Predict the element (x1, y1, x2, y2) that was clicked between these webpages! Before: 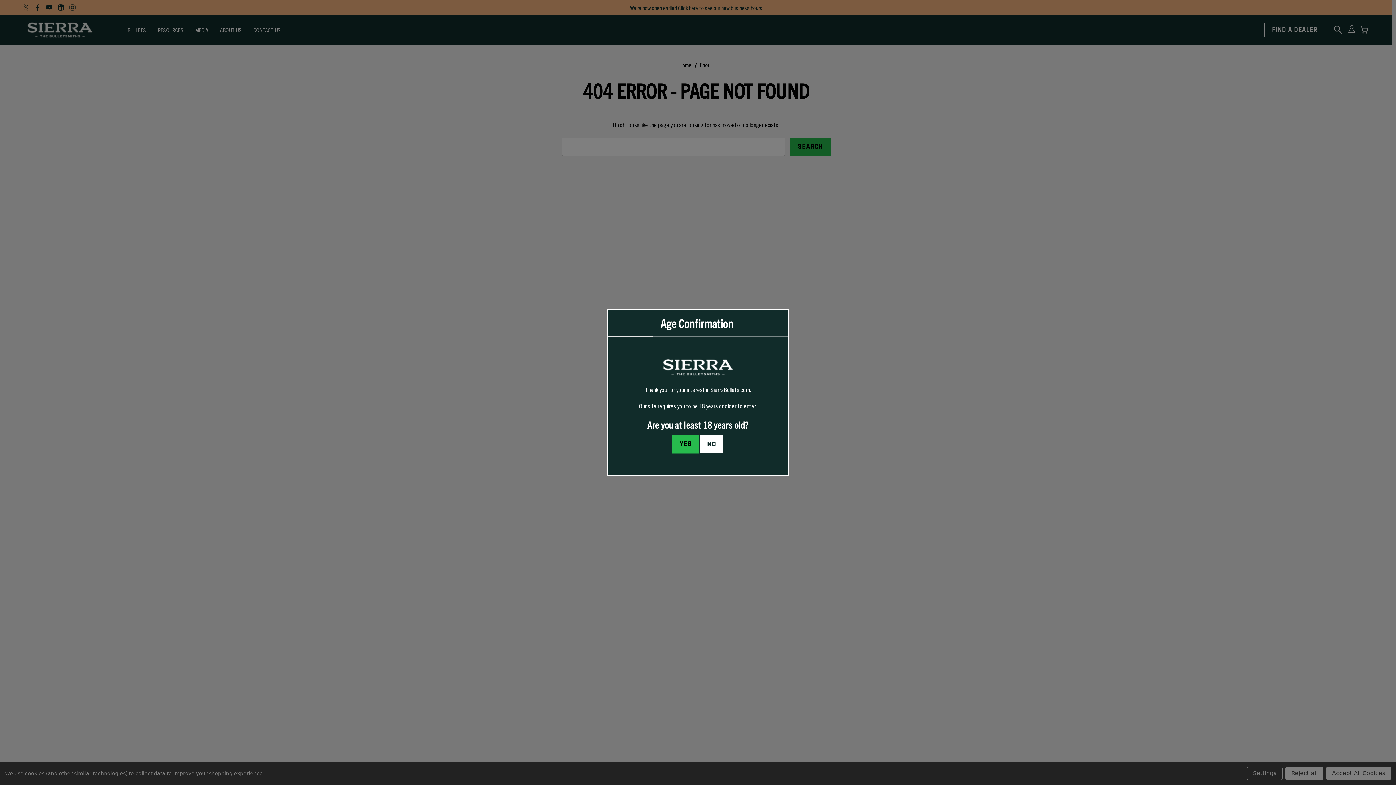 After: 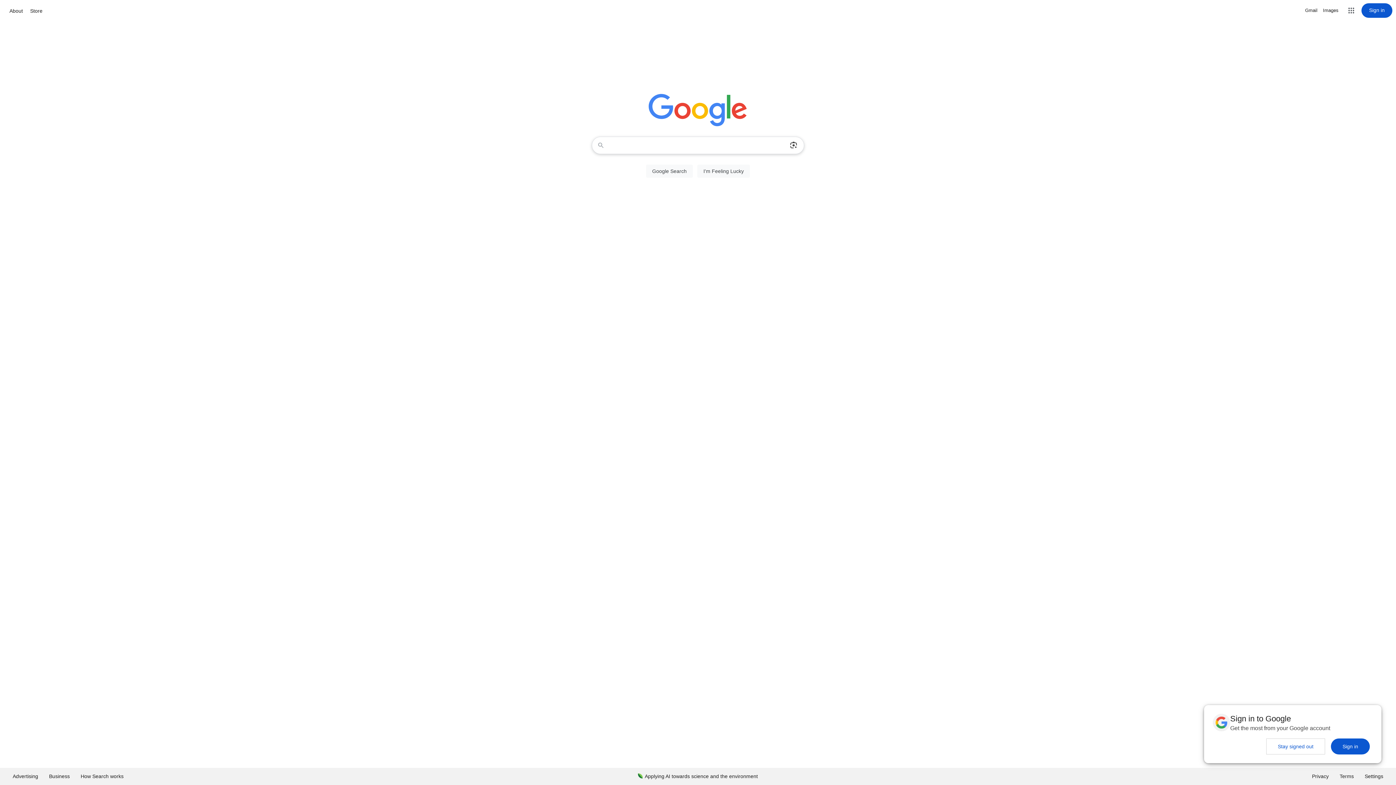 Action: label: I am under 18 years old bbox: (699, 435, 724, 453)